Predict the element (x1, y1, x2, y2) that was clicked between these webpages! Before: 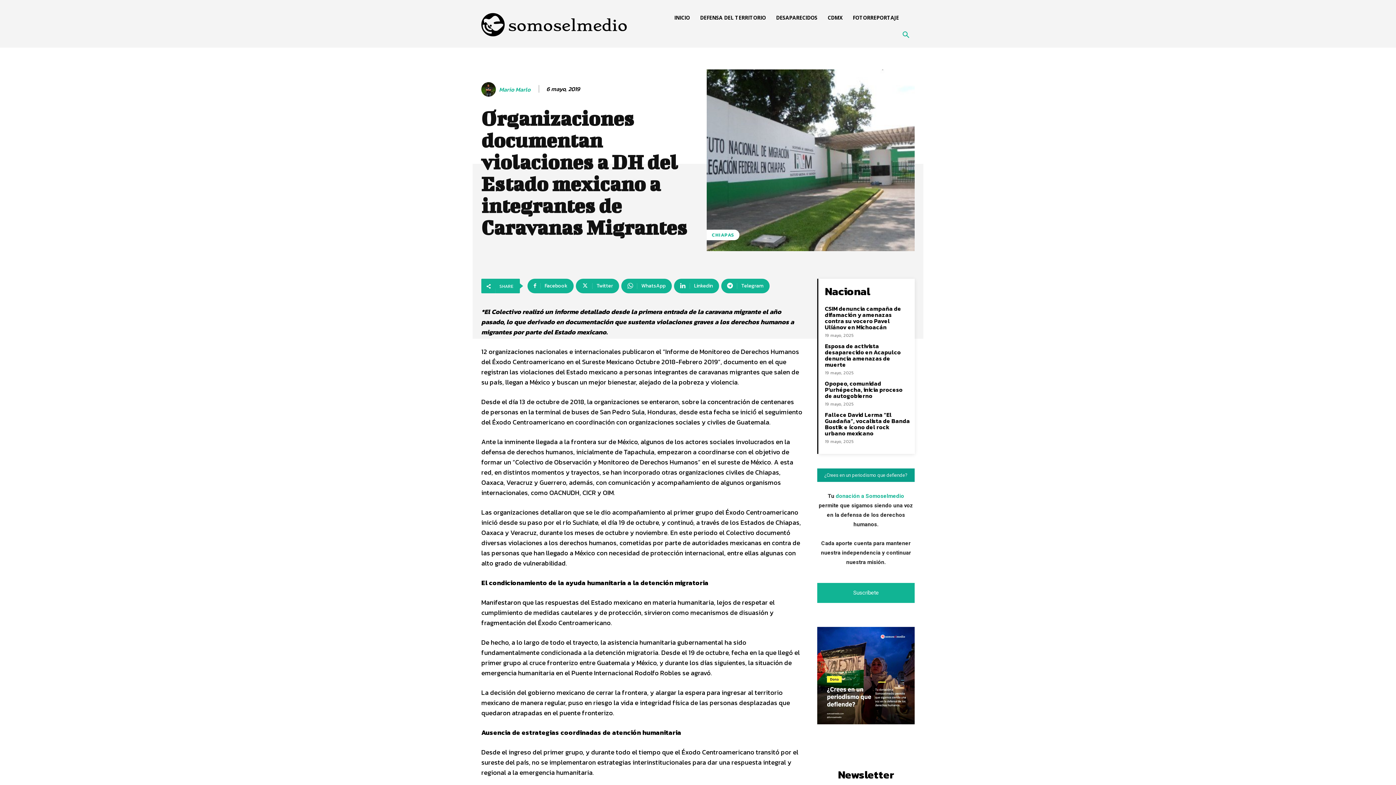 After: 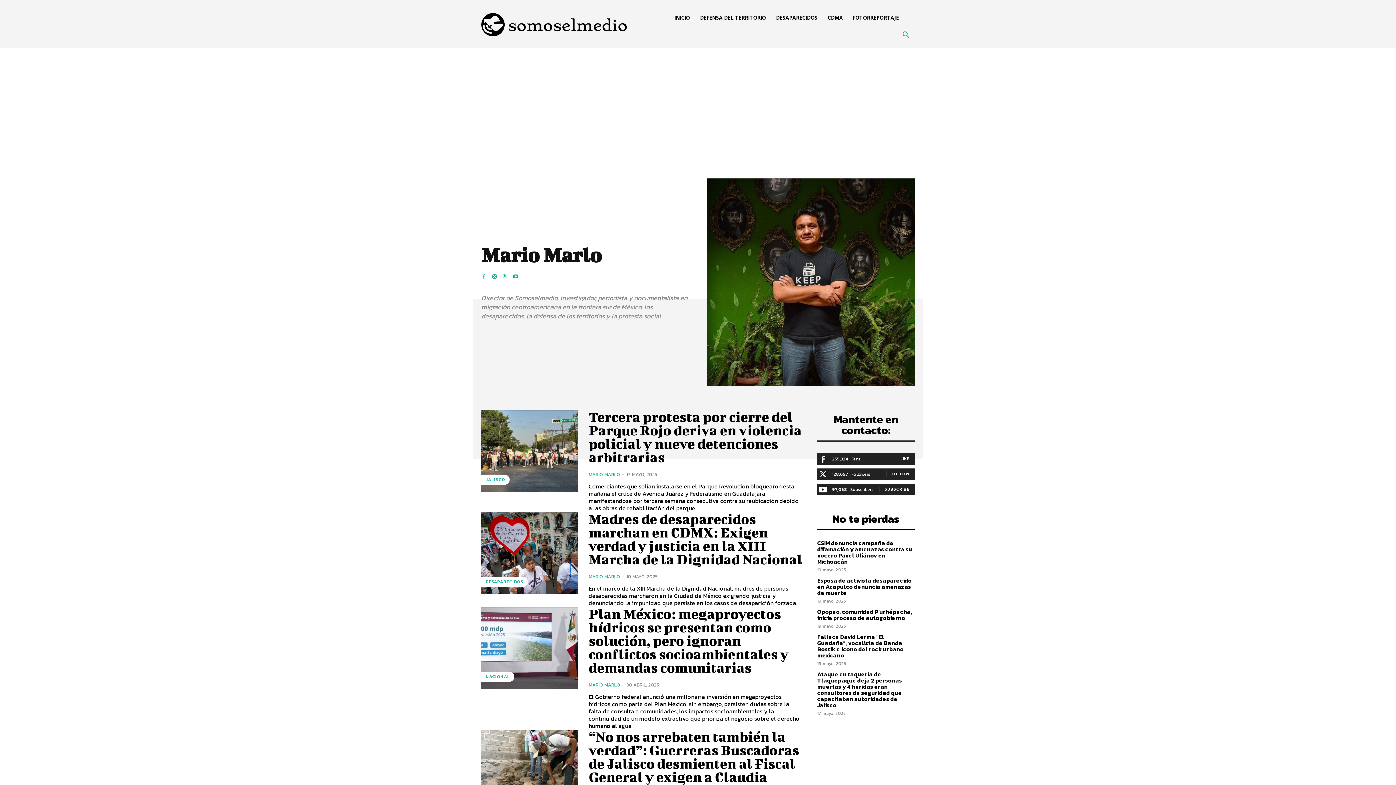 Action: bbox: (499, 86, 530, 92) label: Mario Marlo